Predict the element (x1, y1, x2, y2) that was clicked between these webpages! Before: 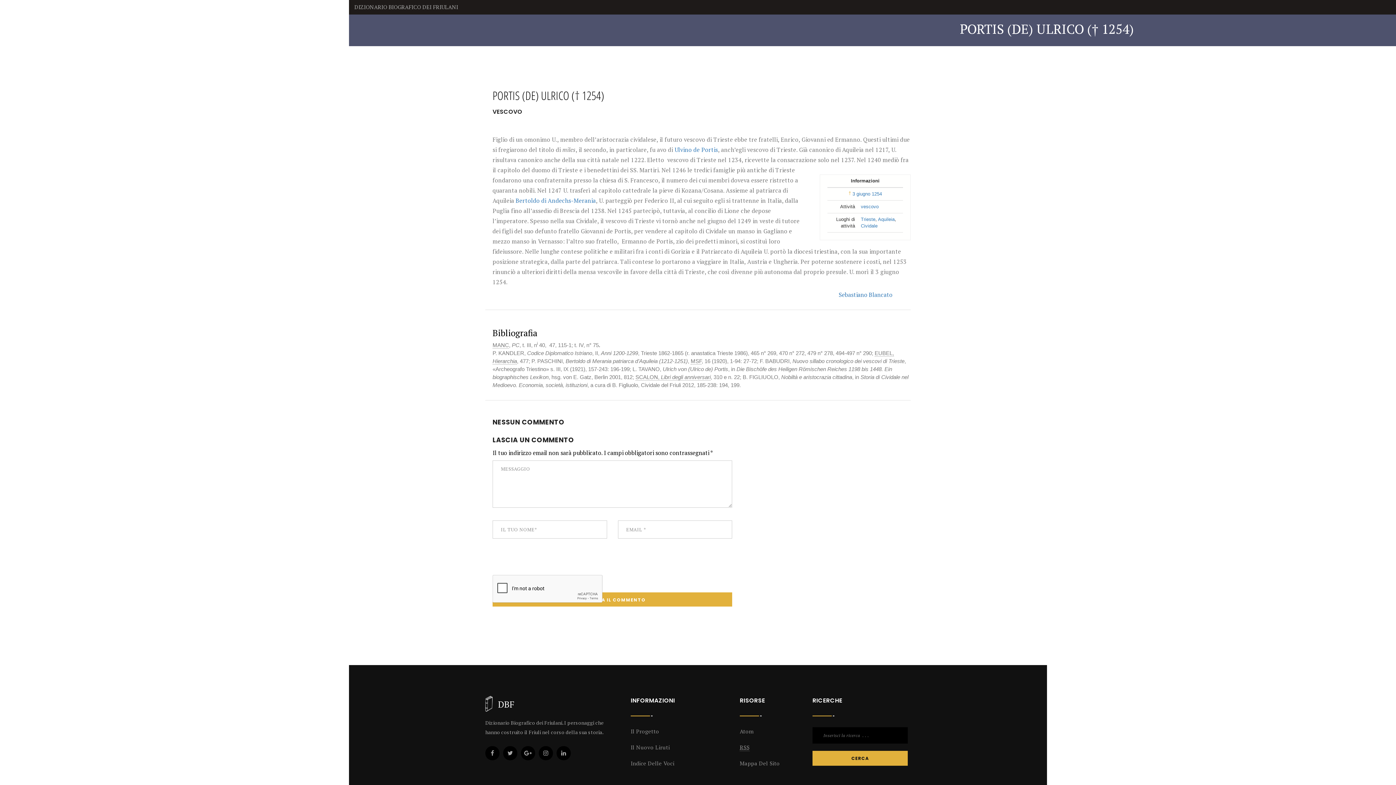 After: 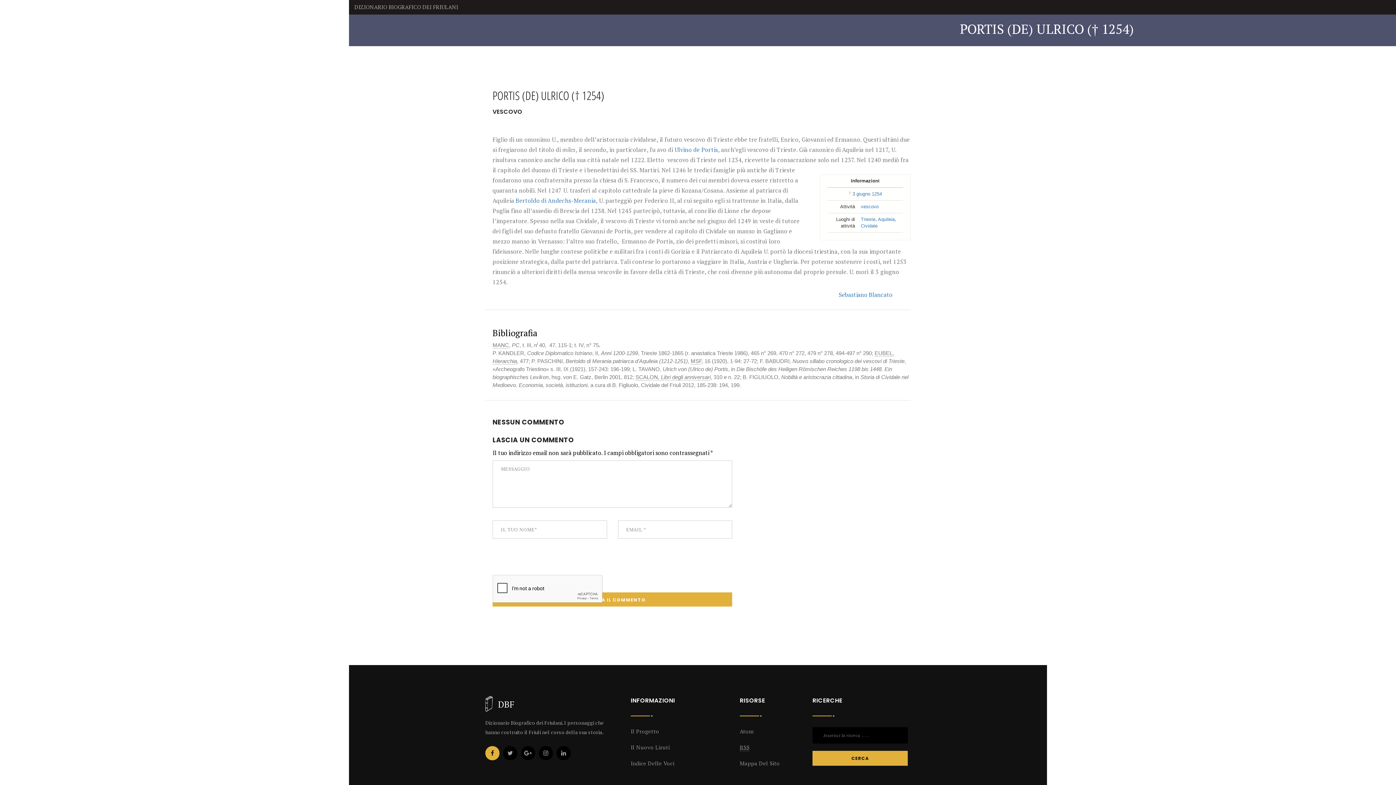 Action: bbox: (485, 746, 499, 760)